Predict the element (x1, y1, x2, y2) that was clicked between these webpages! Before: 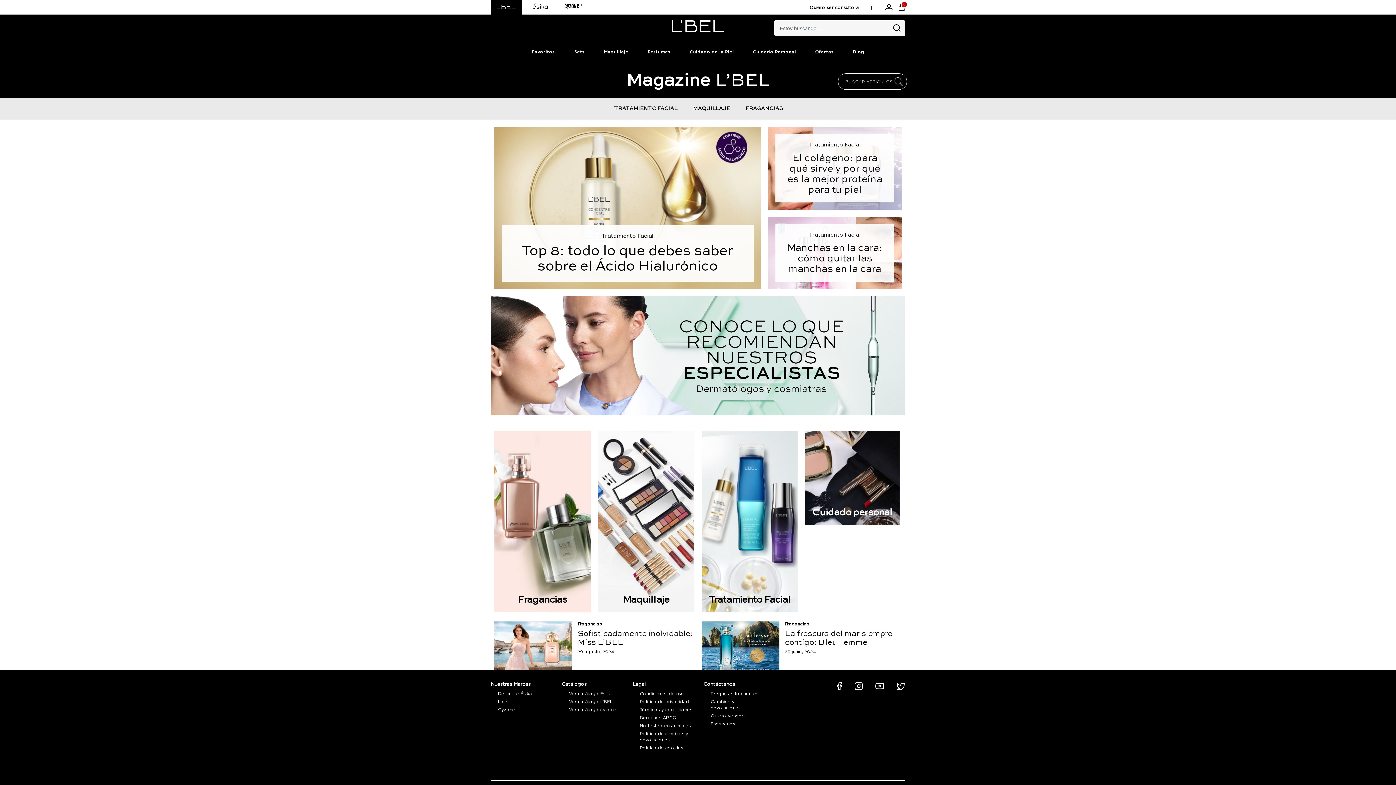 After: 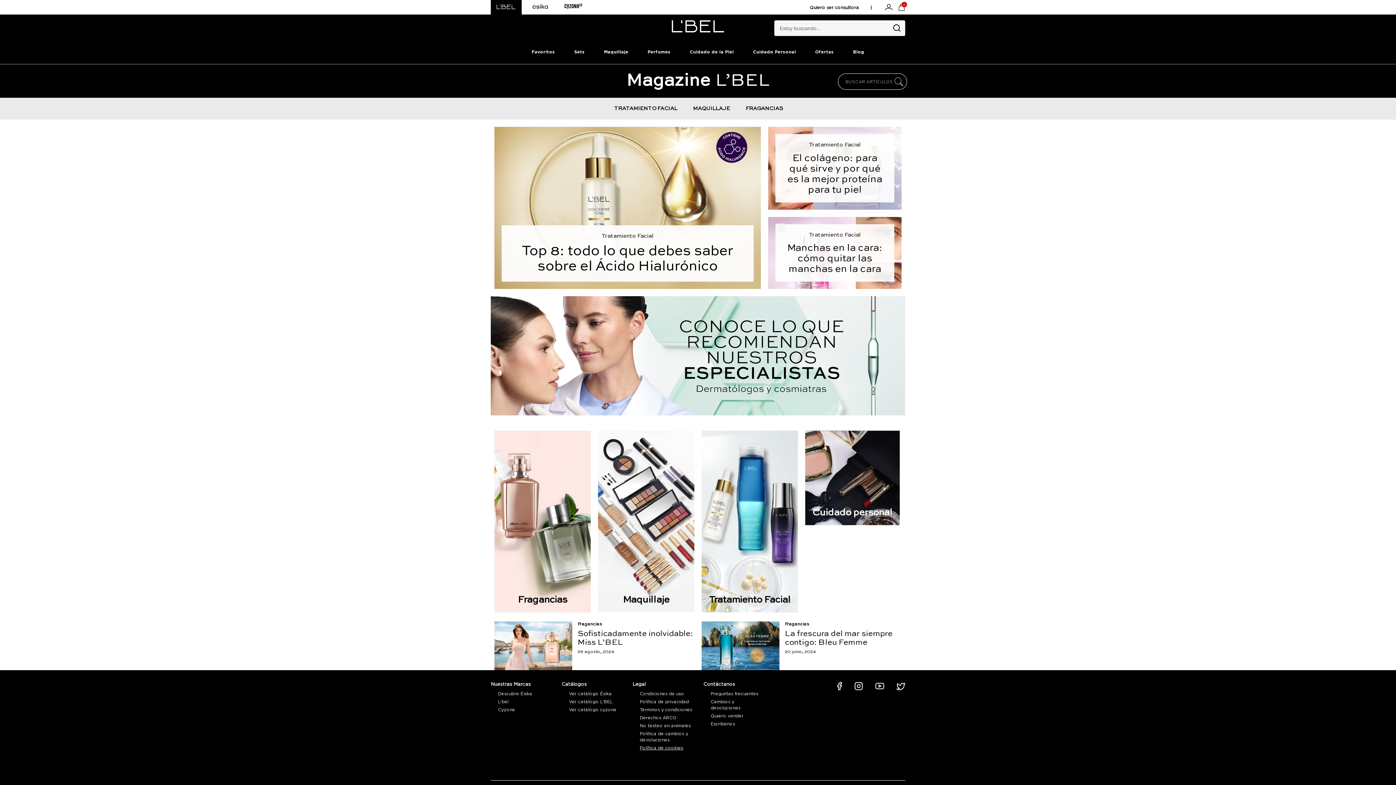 Action: bbox: (640, 745, 683, 750) label: Política de cookies